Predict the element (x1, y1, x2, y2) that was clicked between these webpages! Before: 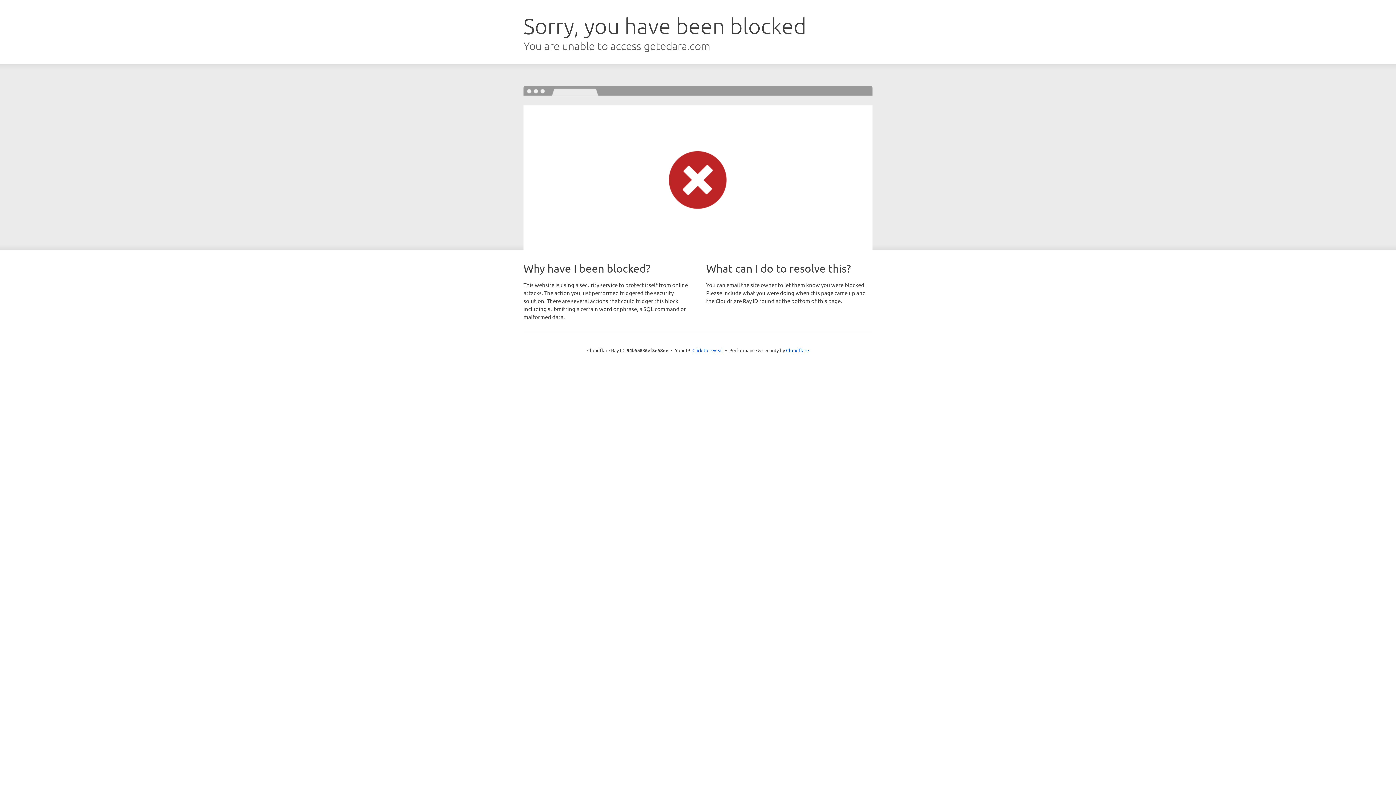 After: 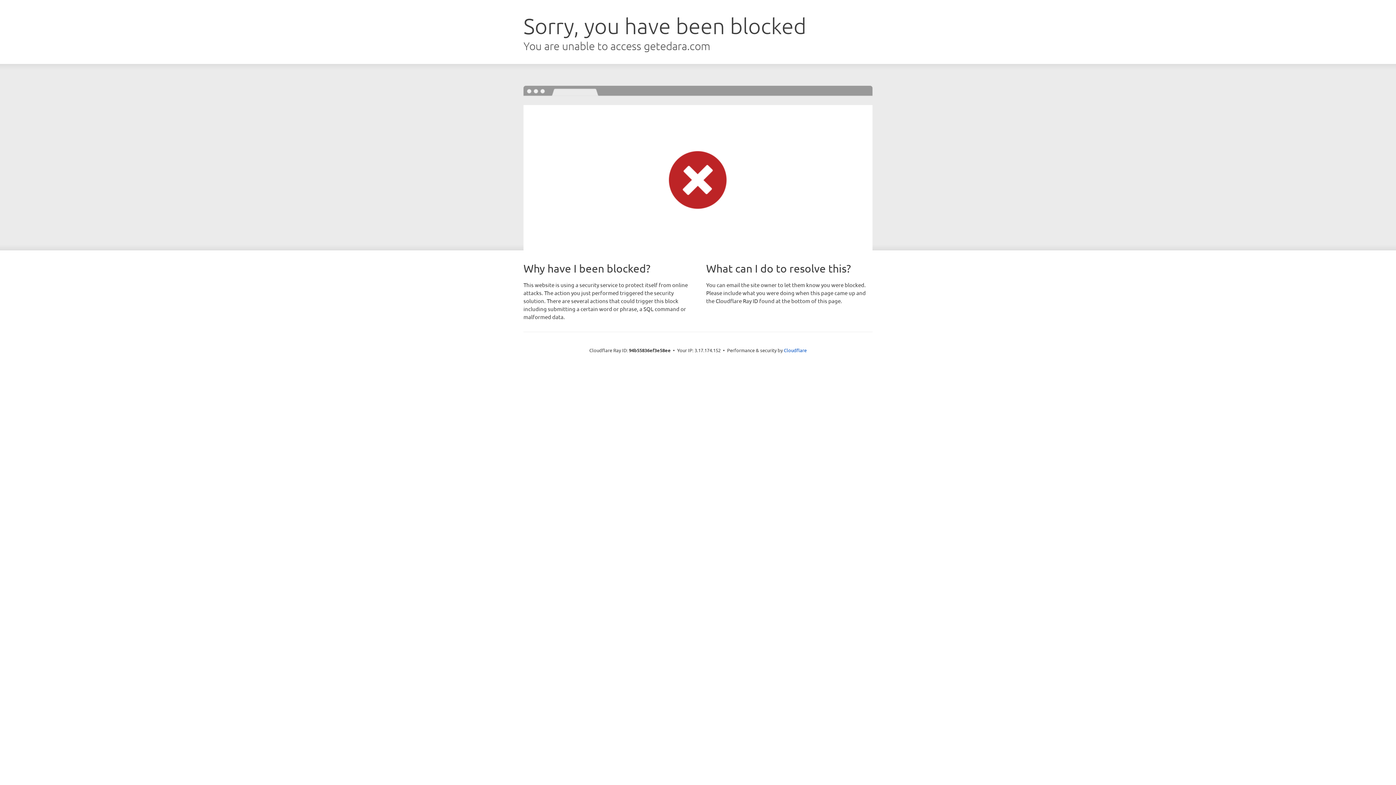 Action: label: Click to reveal bbox: (692, 346, 723, 353)